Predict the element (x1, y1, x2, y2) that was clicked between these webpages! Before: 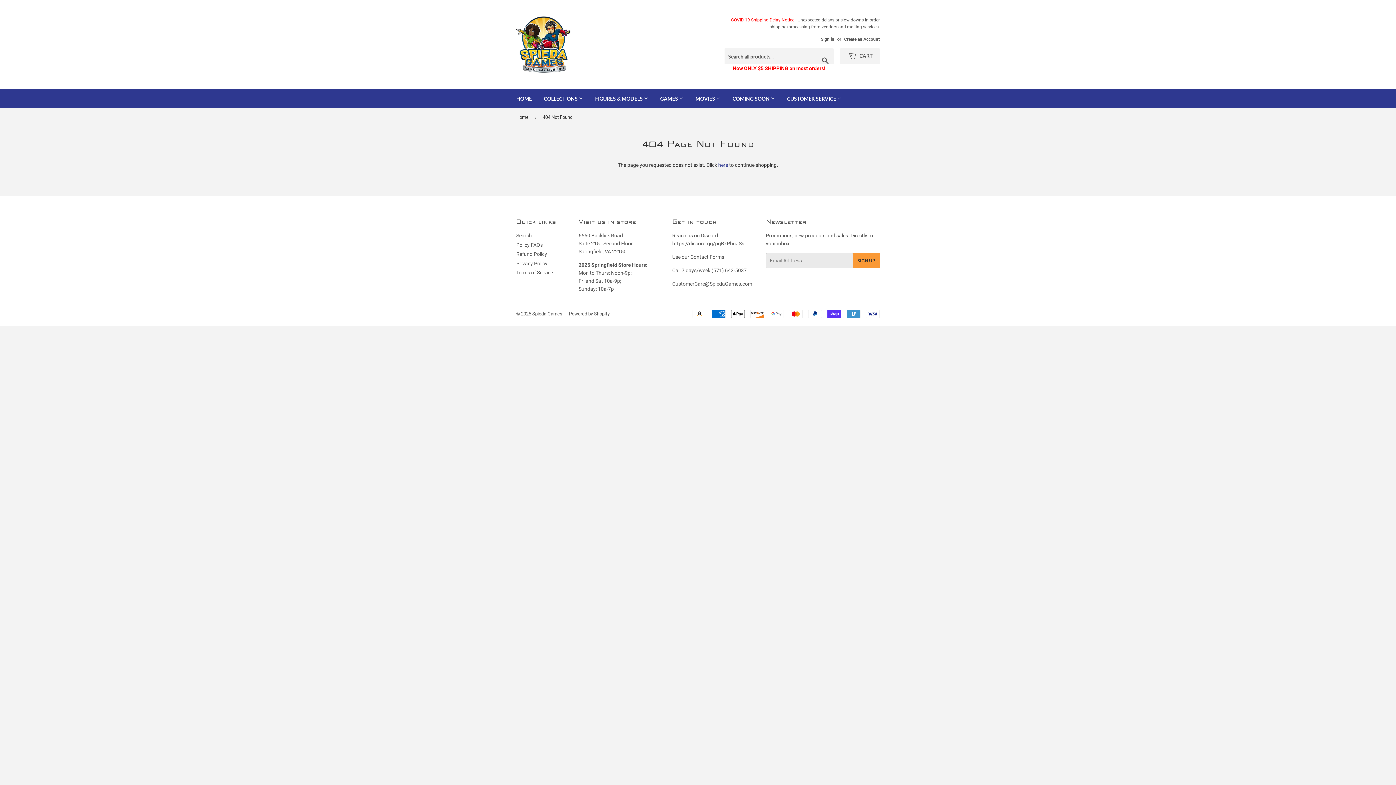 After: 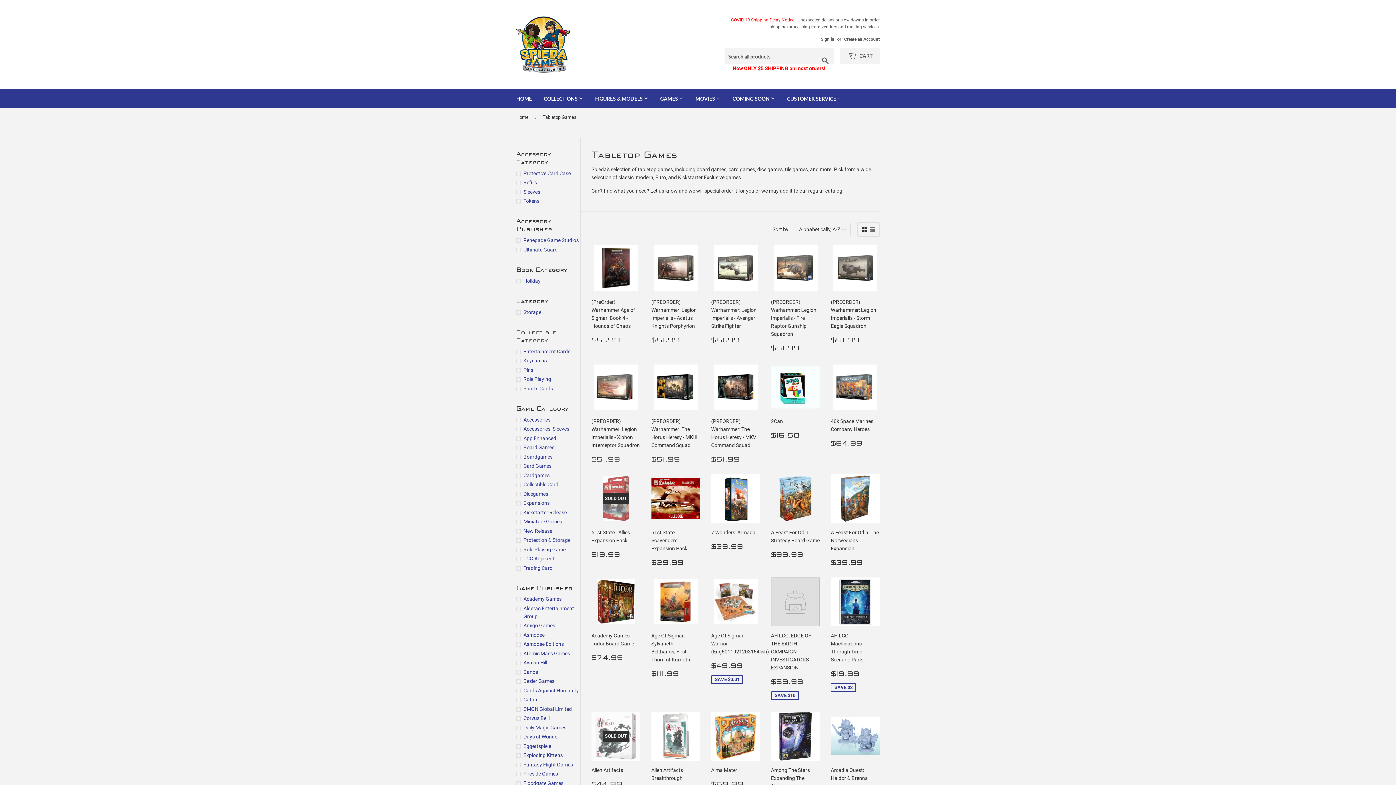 Action: bbox: (654, 89, 689, 108) label: GAMES 